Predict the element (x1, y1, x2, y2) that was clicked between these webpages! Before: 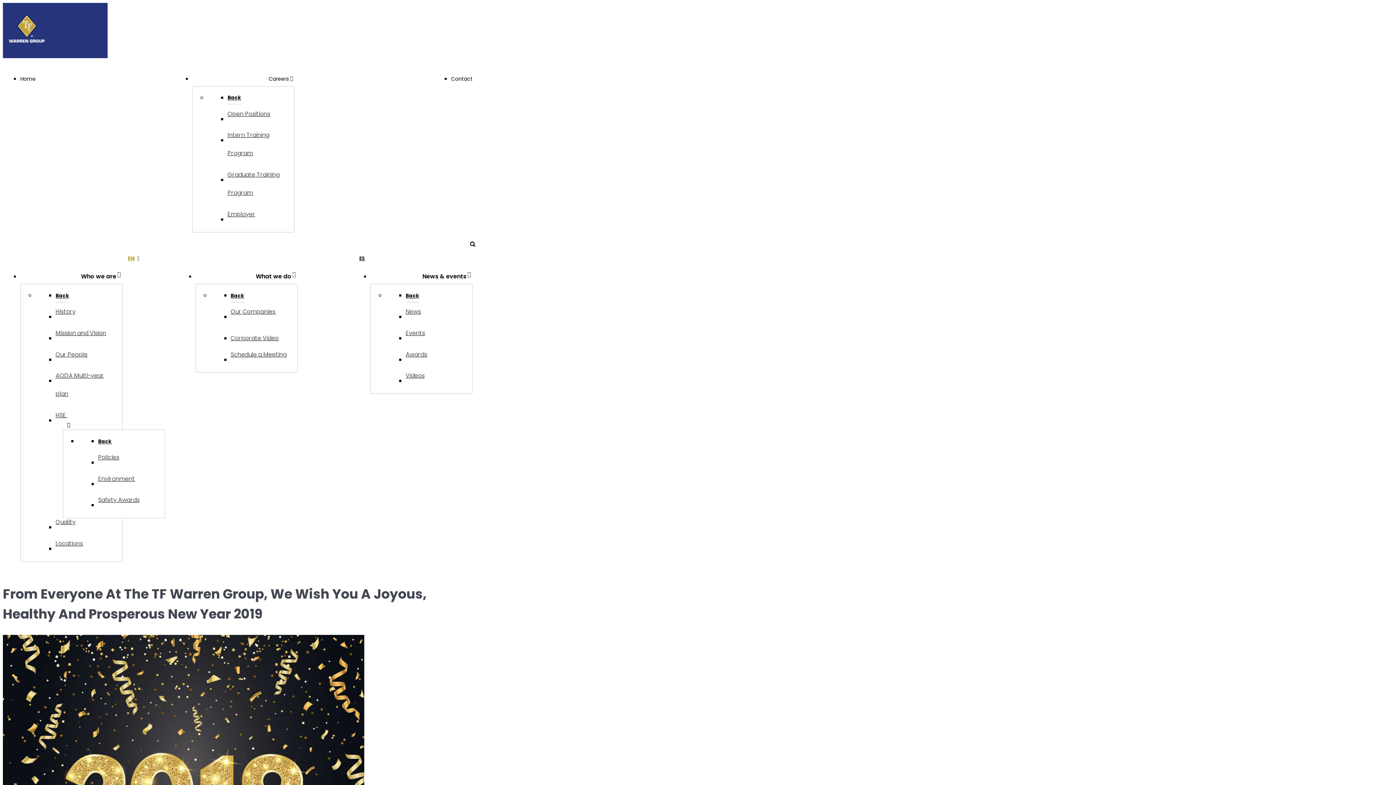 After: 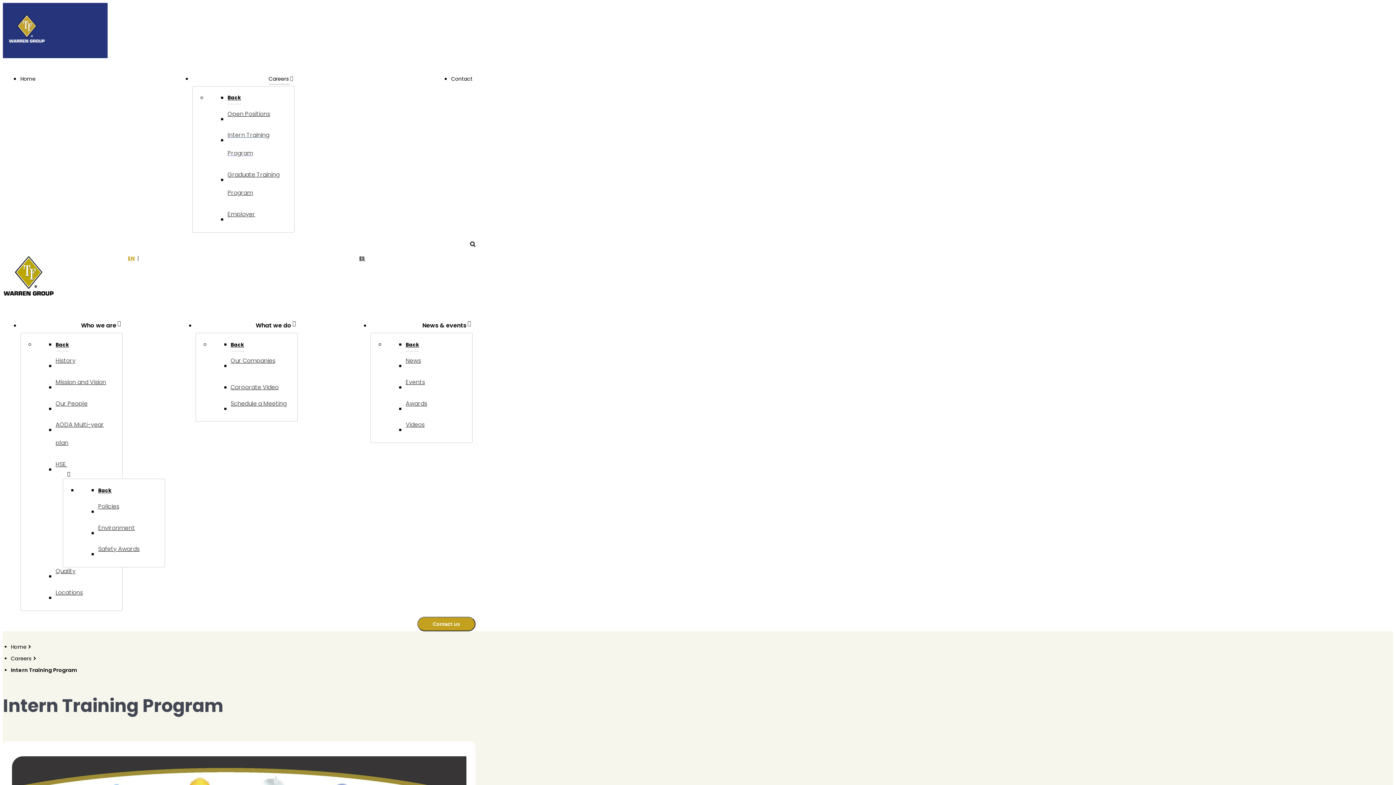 Action: label: Intern Training Program bbox: (227, 134, 269, 165)